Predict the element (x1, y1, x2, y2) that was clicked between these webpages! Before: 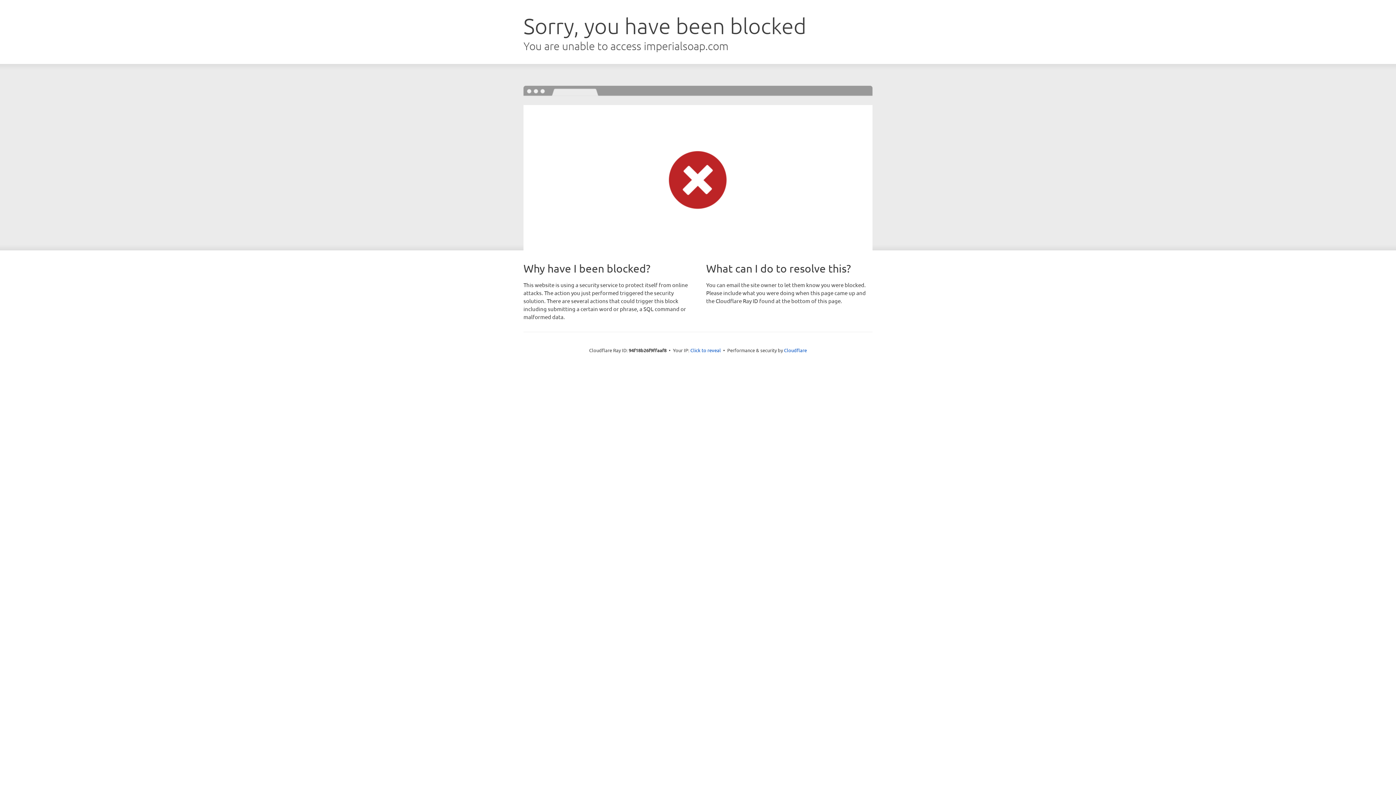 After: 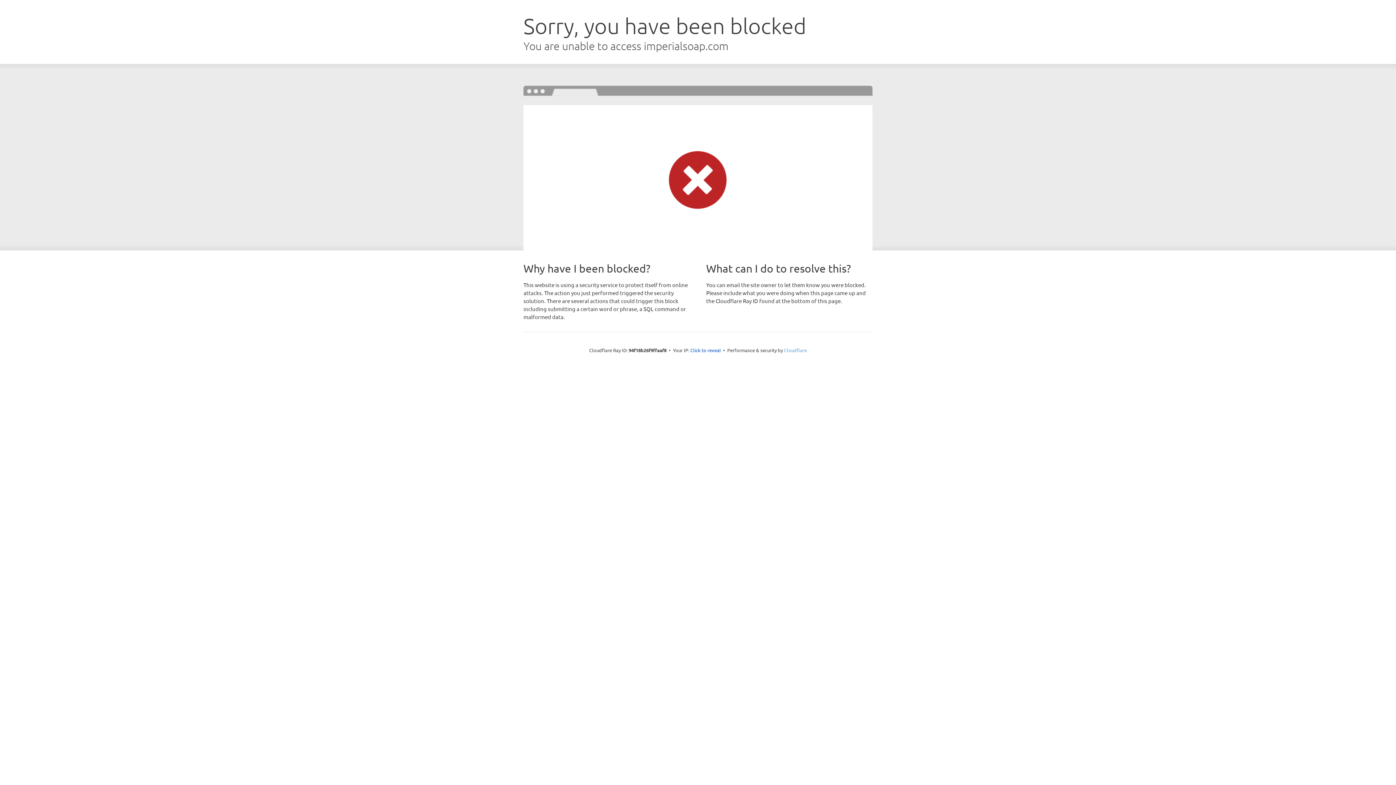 Action: bbox: (784, 347, 807, 353) label: Cloudflare